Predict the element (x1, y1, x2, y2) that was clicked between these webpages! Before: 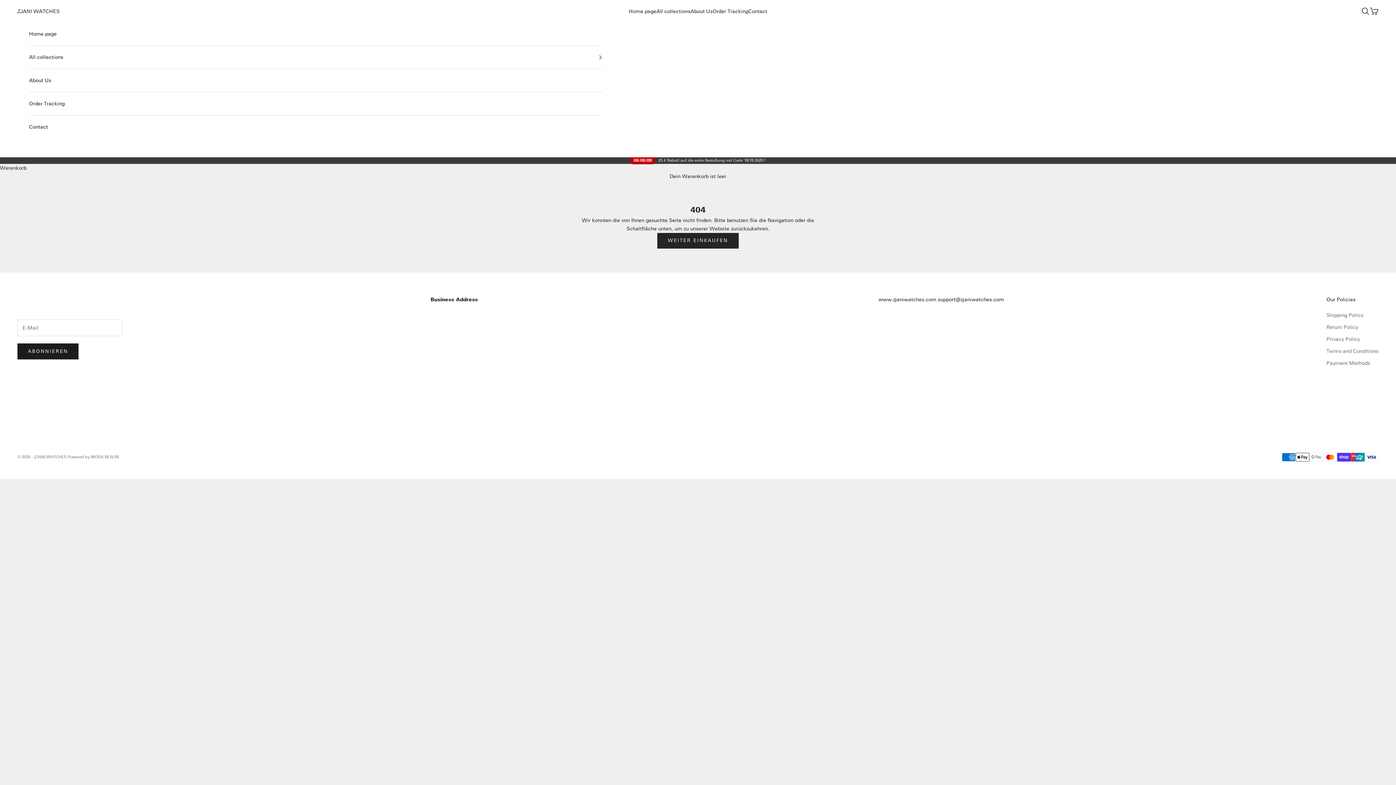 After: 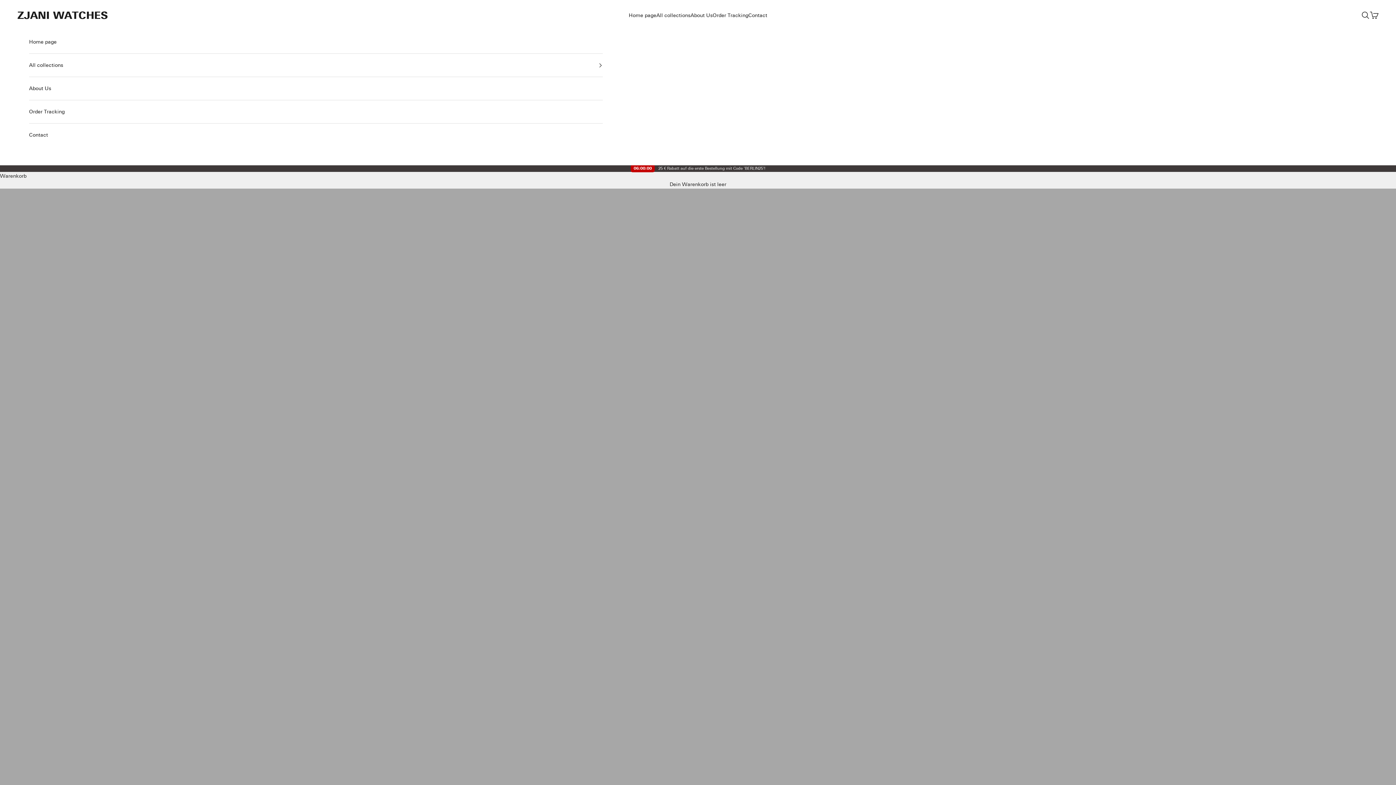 Action: bbox: (17, 7, 59, 15) label: ZJANI WATCHES